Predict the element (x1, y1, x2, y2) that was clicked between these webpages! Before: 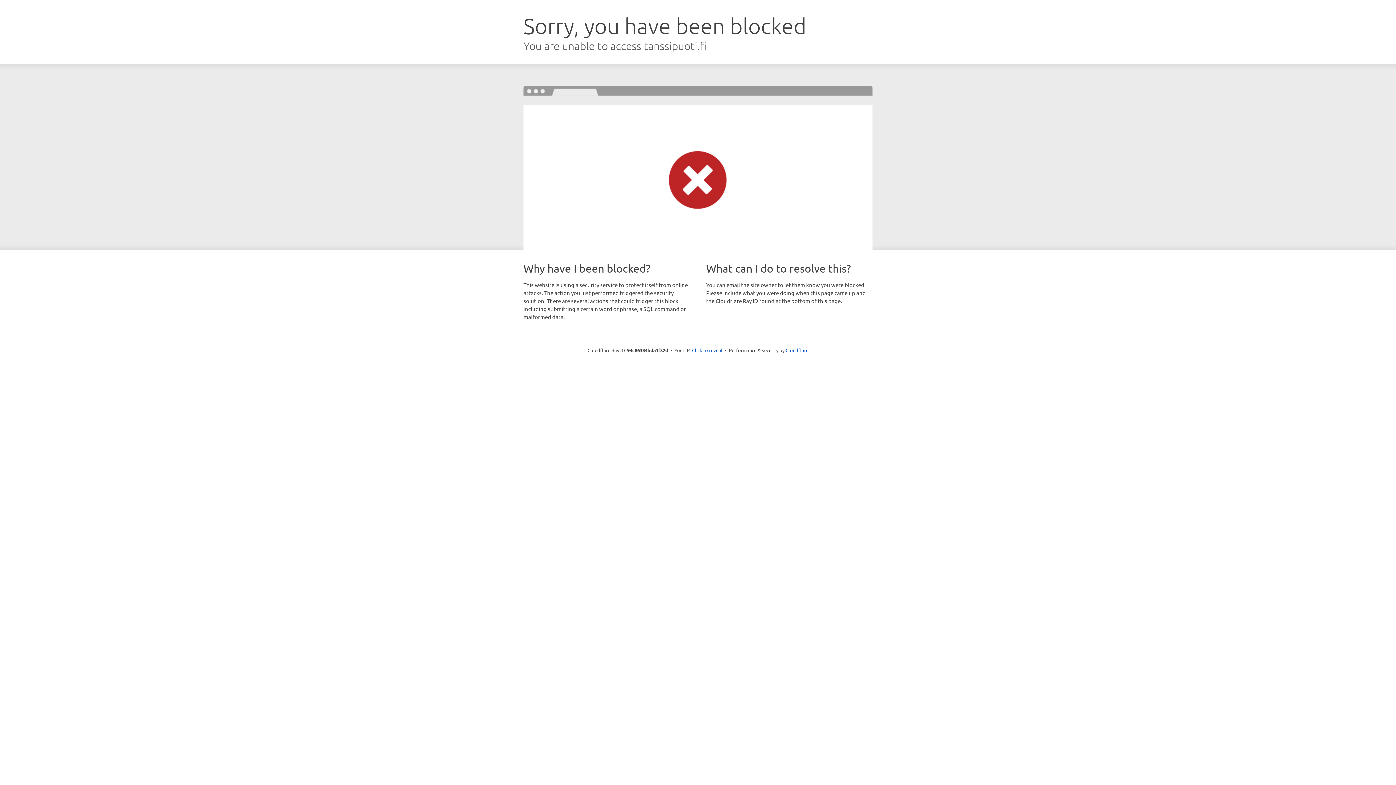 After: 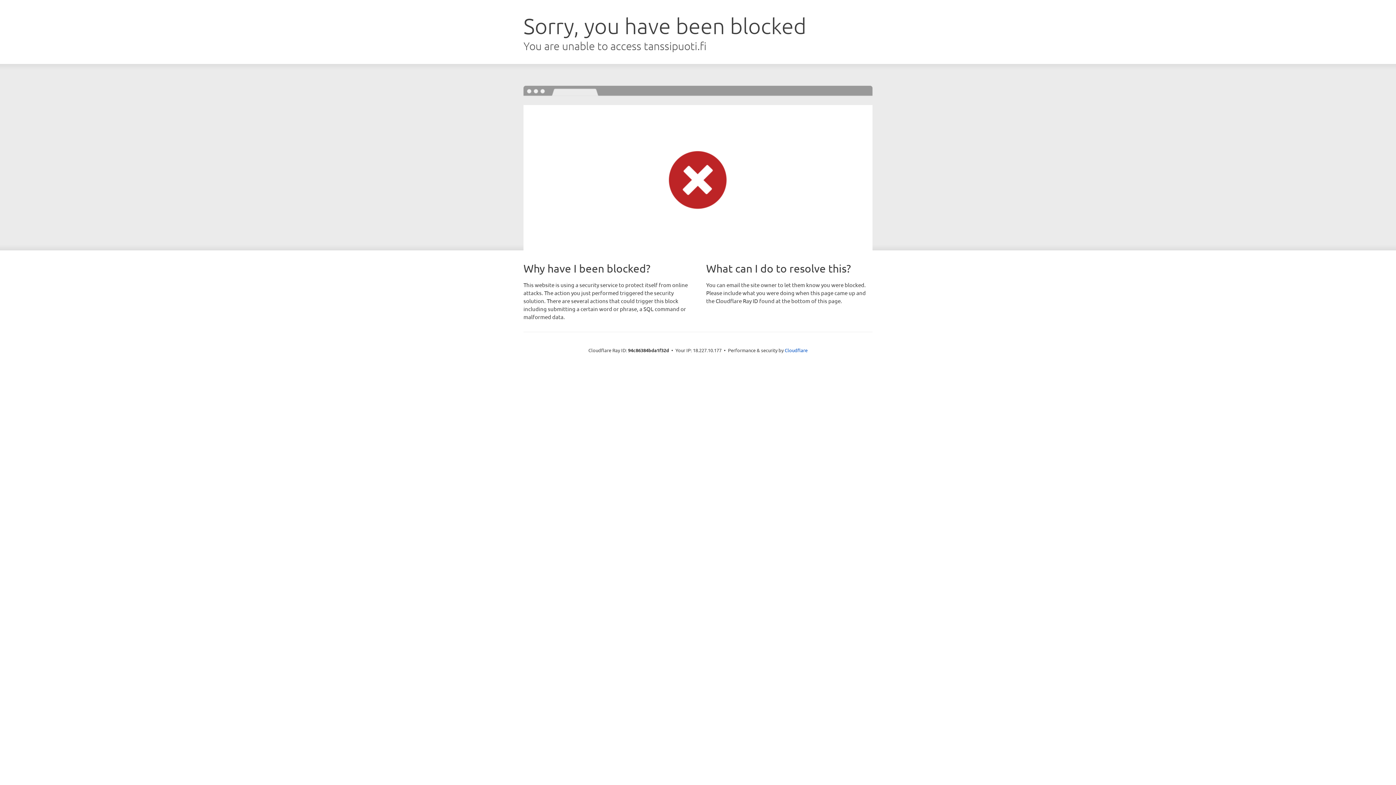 Action: bbox: (692, 346, 722, 353) label: Click to reveal